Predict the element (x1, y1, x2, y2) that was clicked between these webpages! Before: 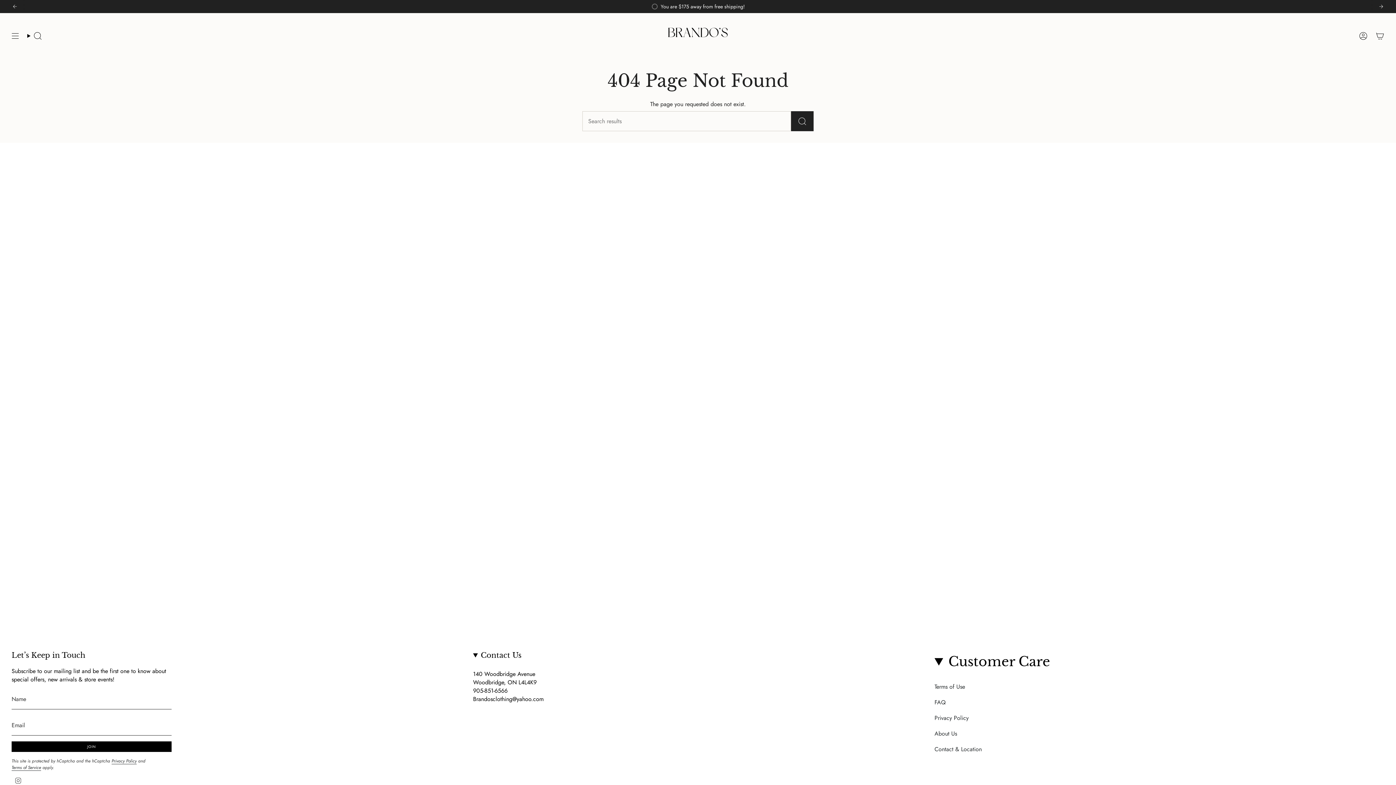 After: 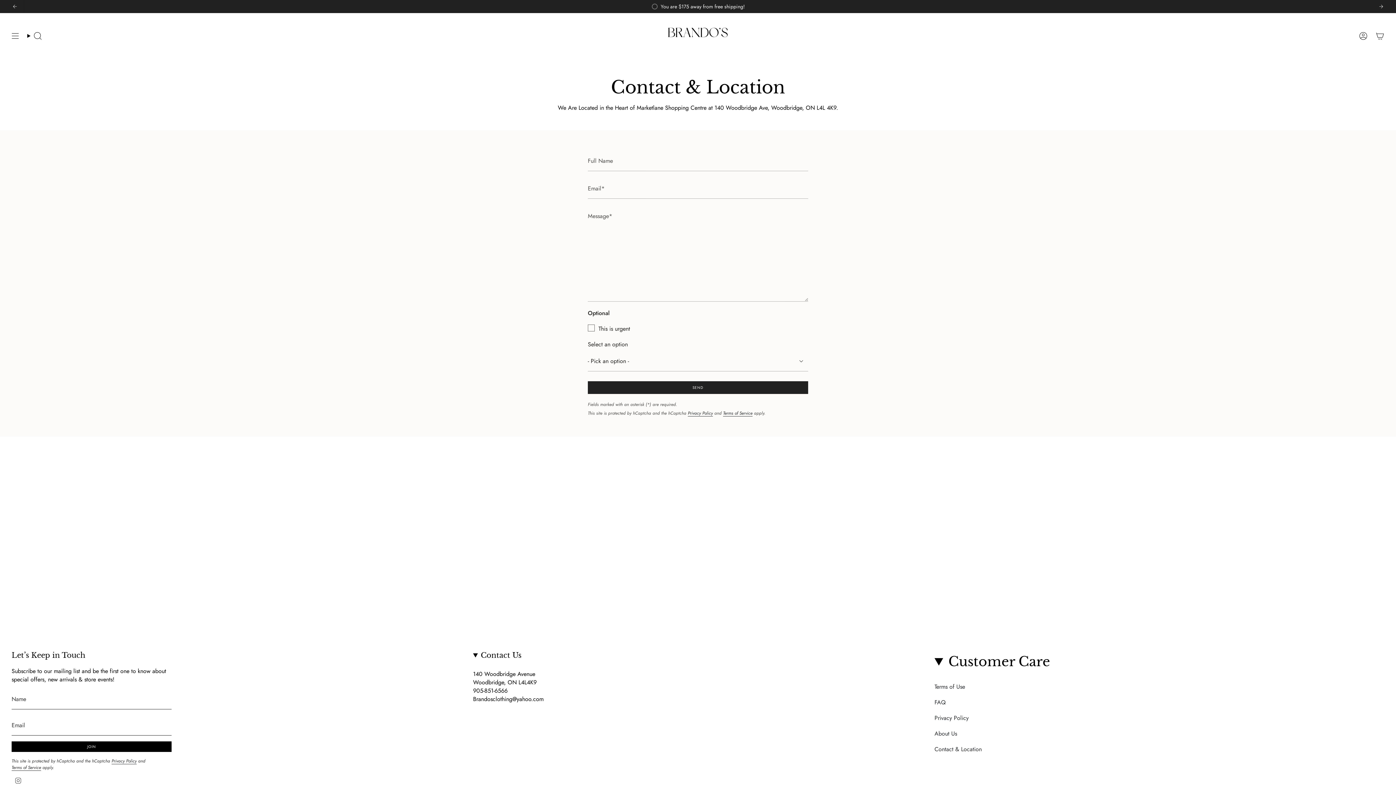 Action: label: Contact & Location bbox: (934, 745, 982, 753)